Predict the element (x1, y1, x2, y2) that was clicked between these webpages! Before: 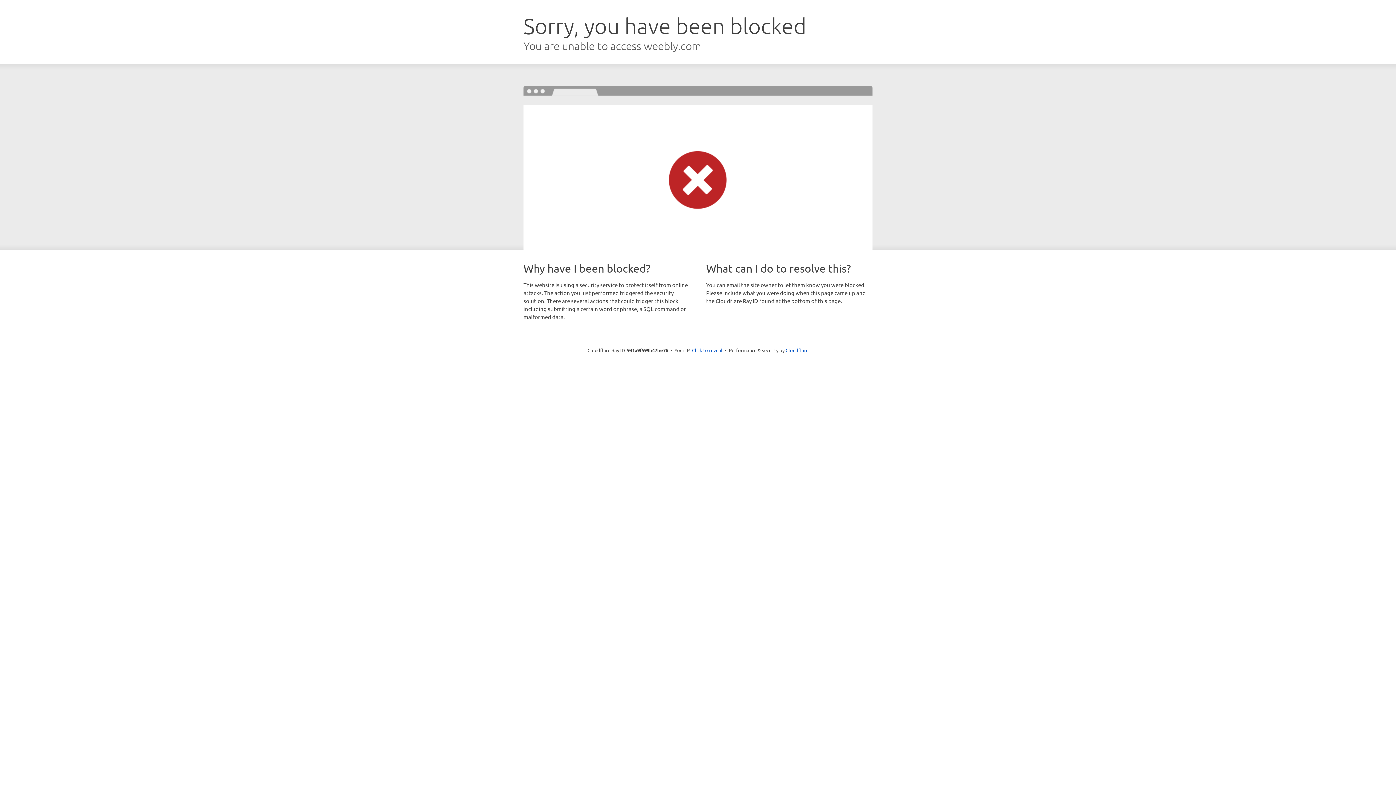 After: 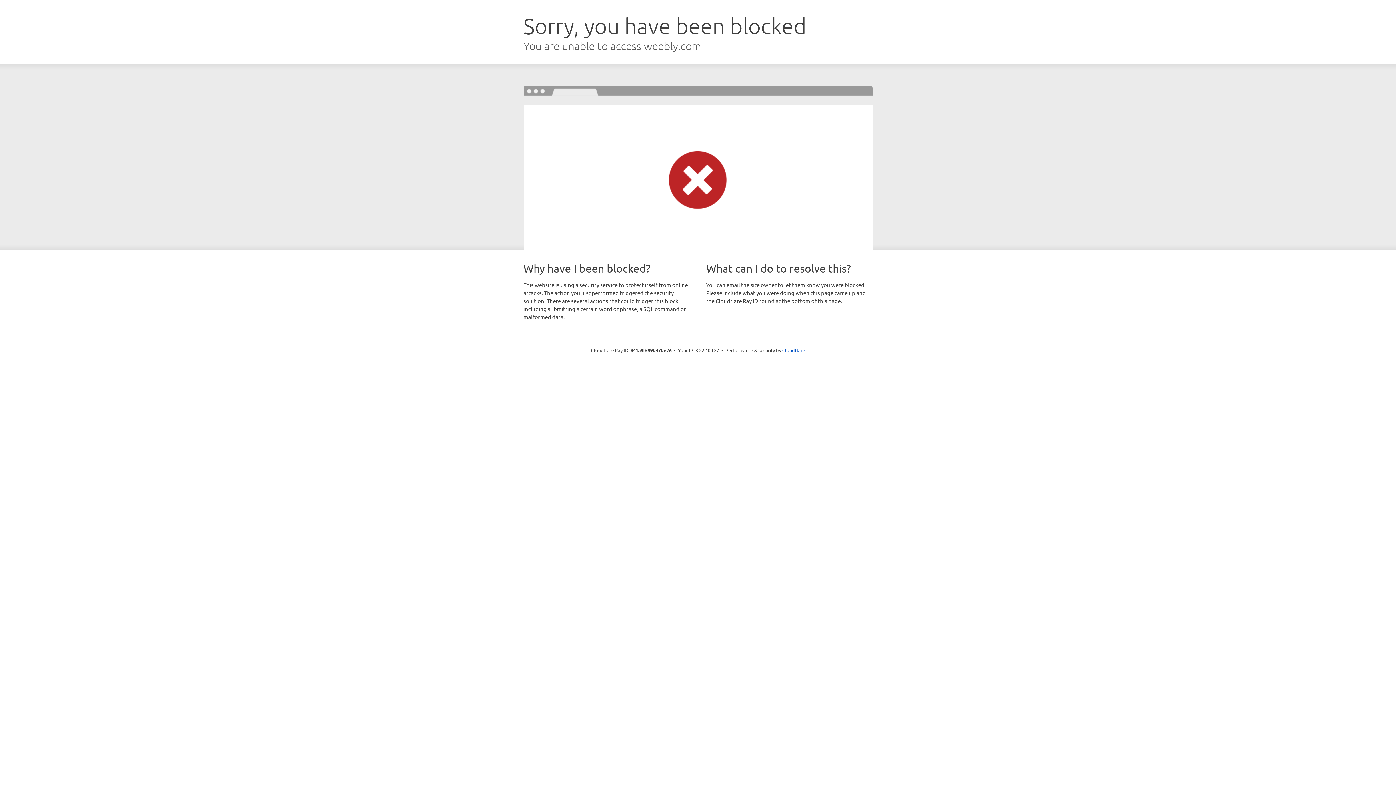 Action: bbox: (692, 346, 722, 353) label: Click to reveal